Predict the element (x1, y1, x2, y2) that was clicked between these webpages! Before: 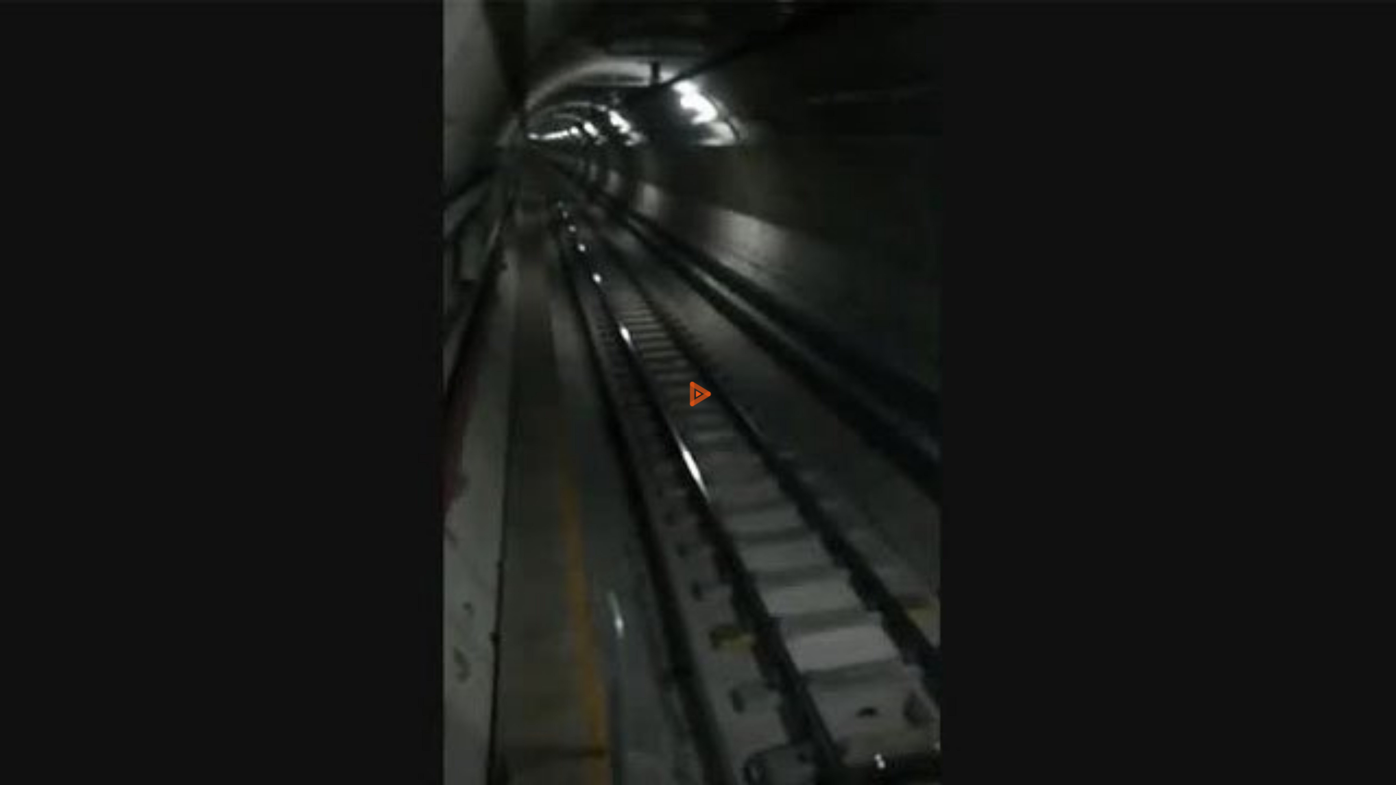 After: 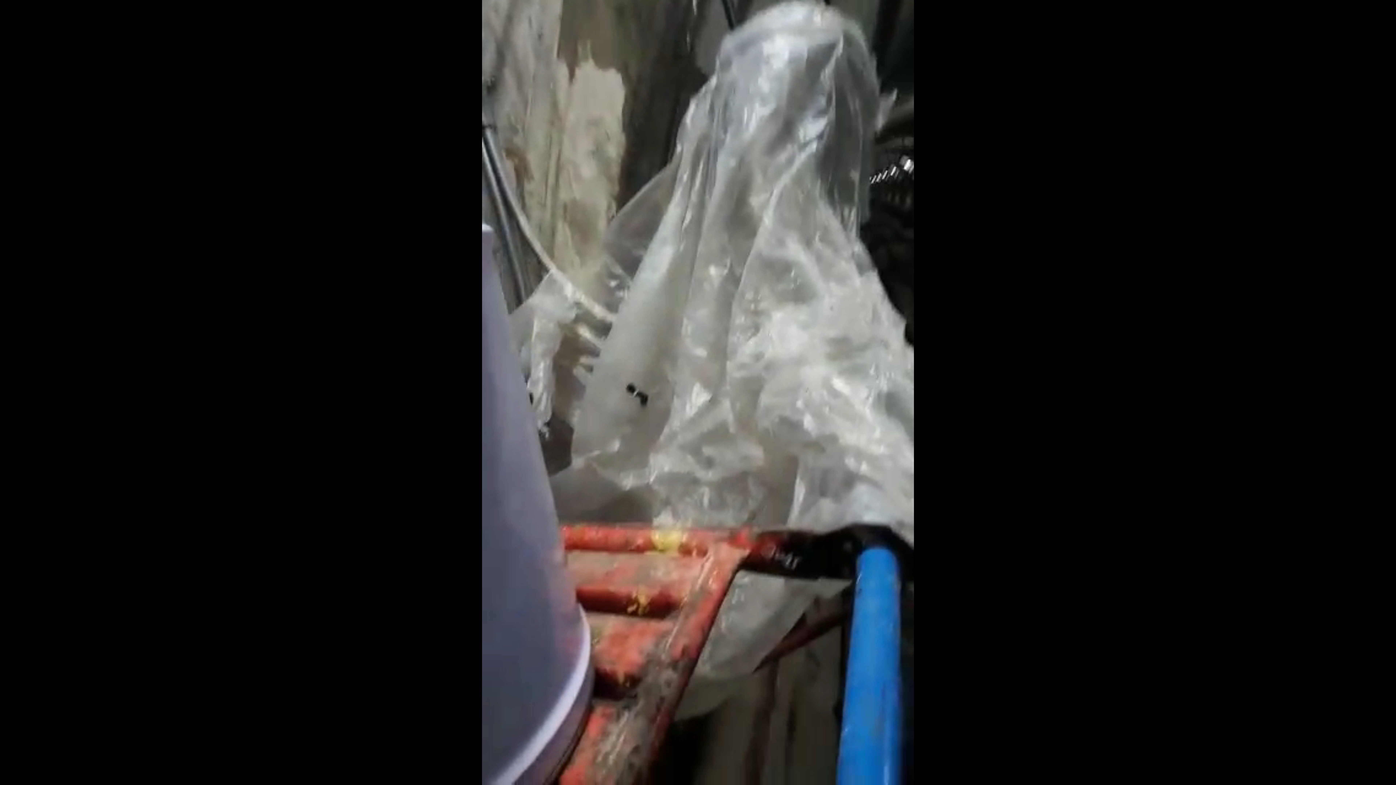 Action: bbox: (0, 0, 1399, 788)